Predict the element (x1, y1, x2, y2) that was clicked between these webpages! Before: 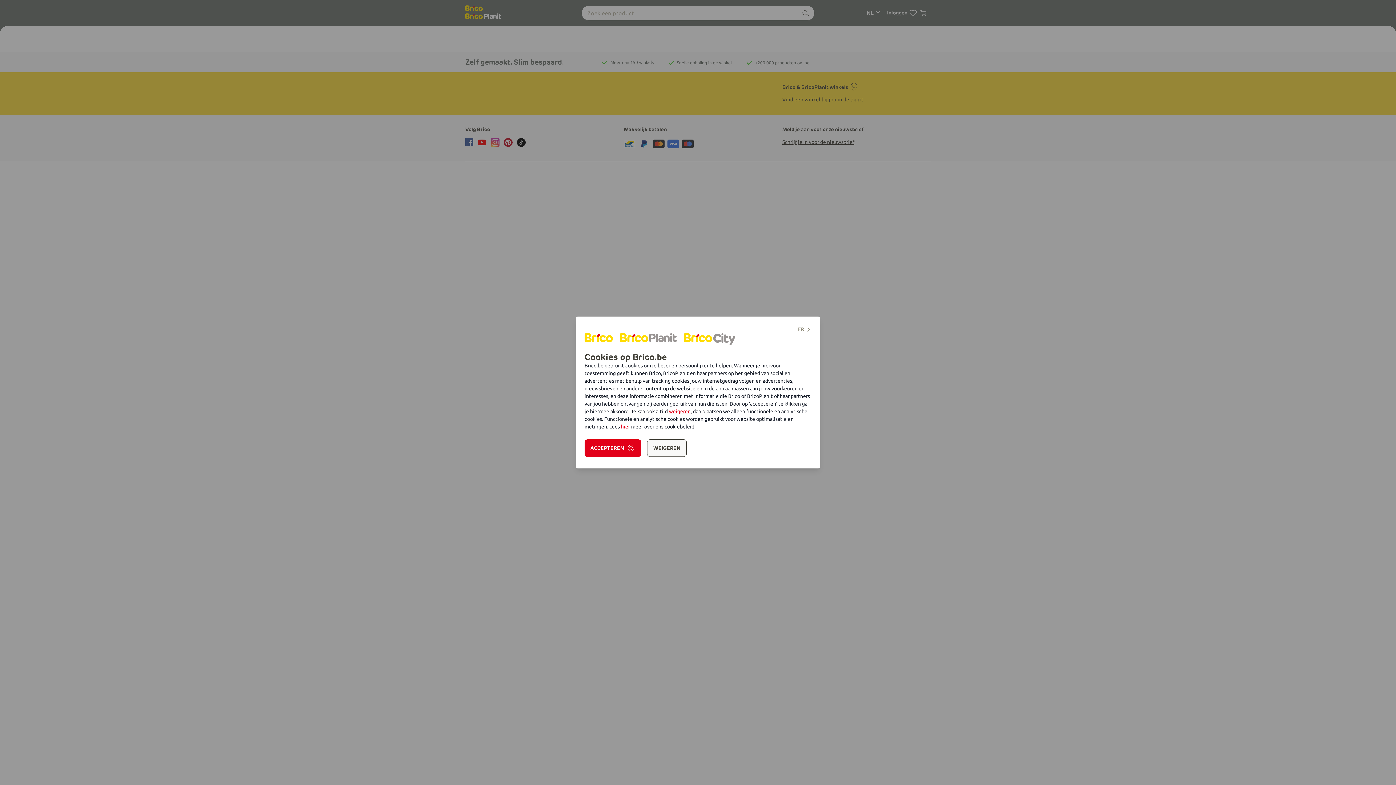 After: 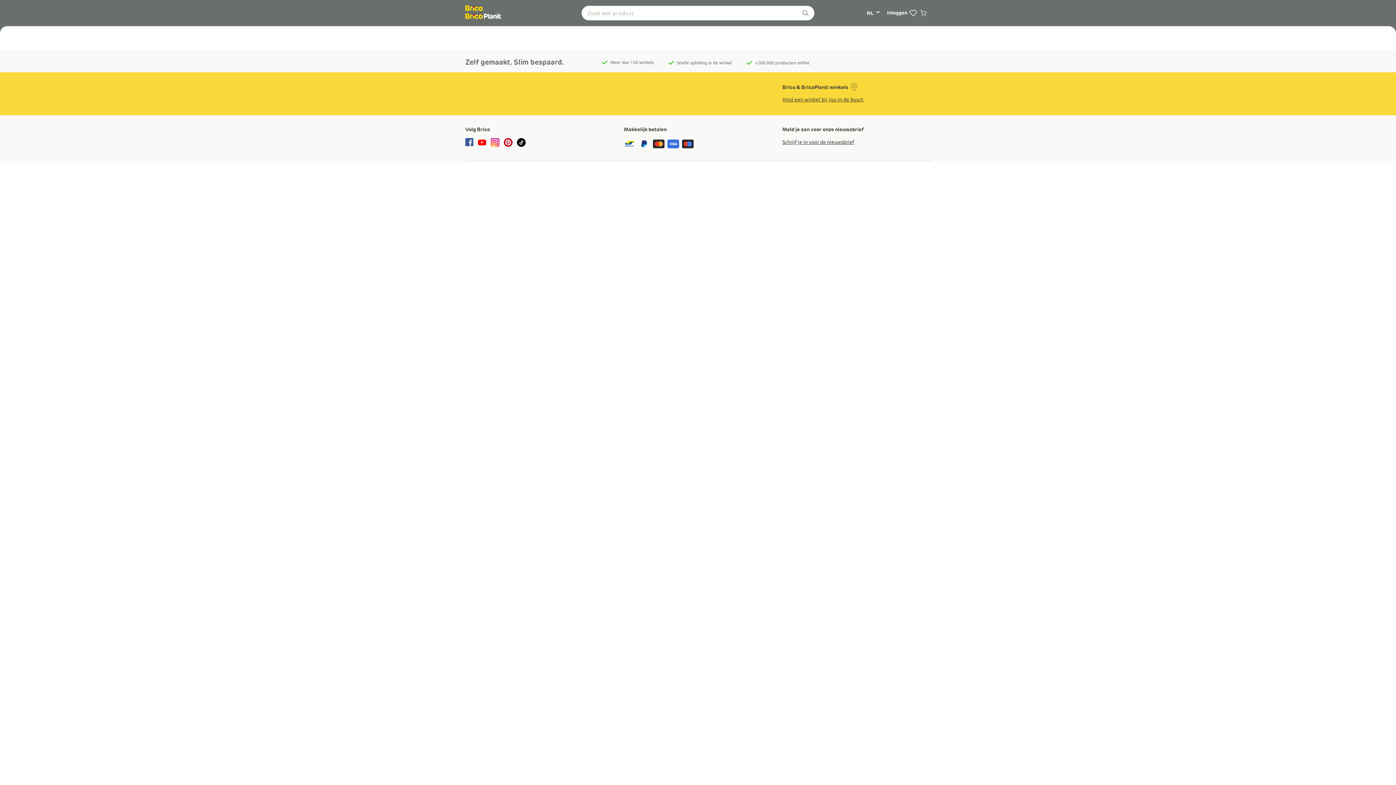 Action: label: ACCEPTEREN bbox: (584, 439, 641, 457)